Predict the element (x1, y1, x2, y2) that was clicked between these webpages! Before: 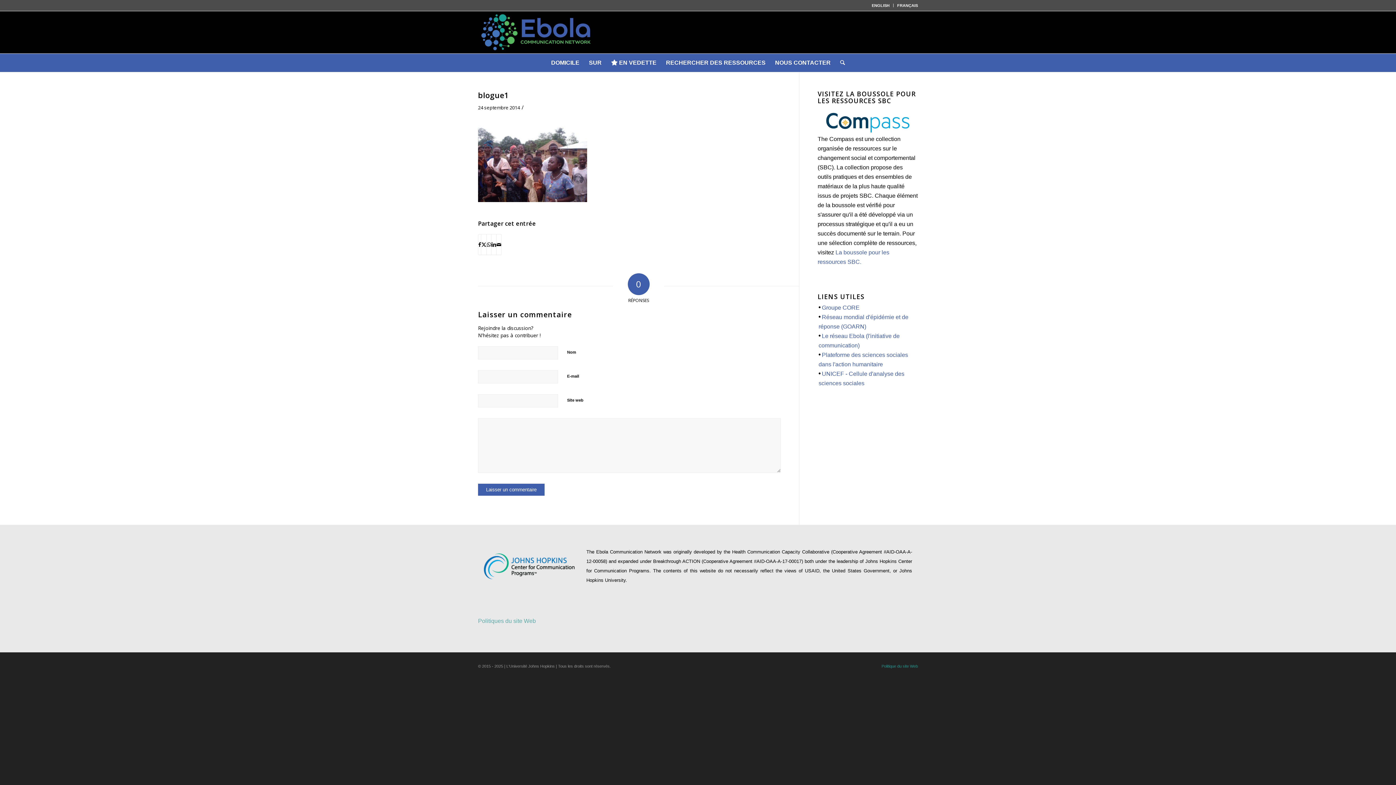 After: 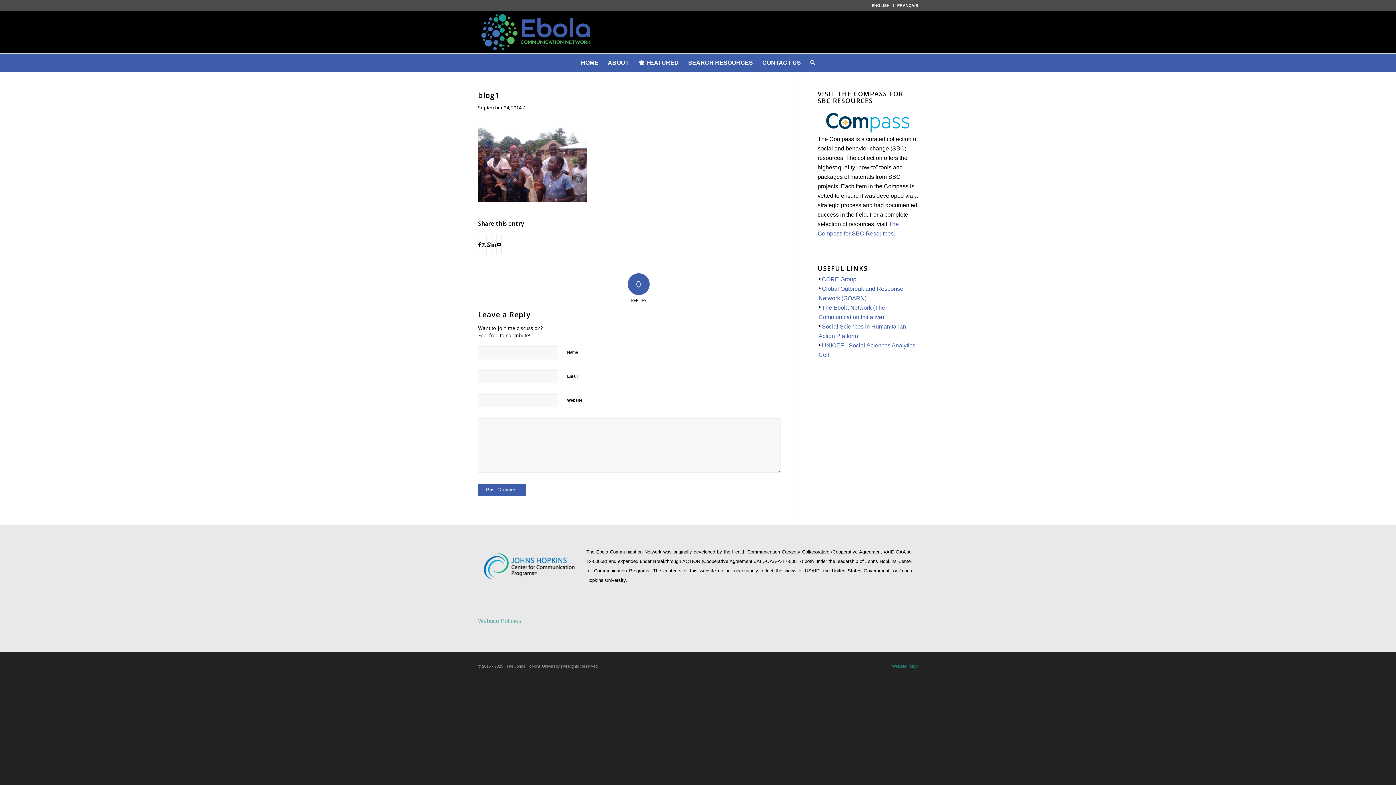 Action: label: ENGLISH bbox: (872, 0, 889, 10)